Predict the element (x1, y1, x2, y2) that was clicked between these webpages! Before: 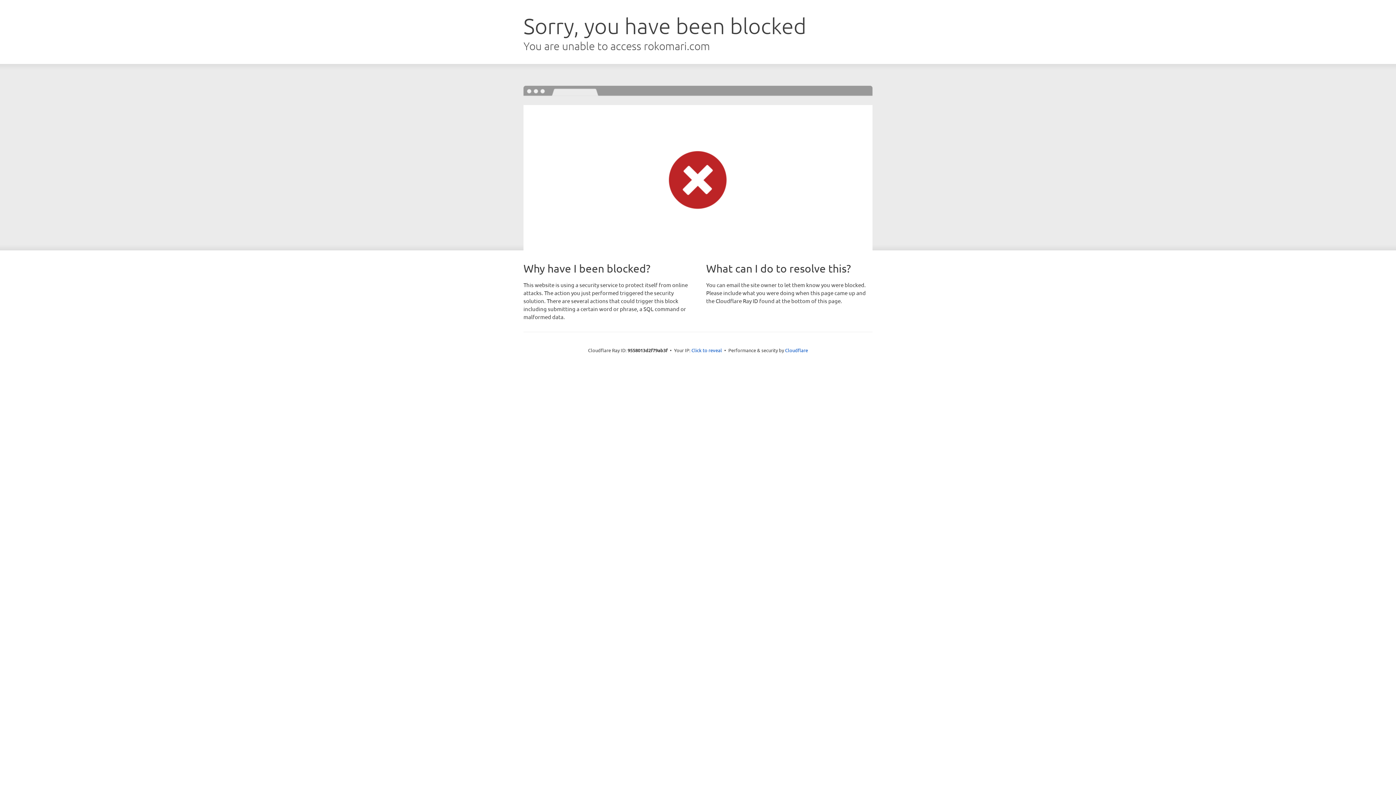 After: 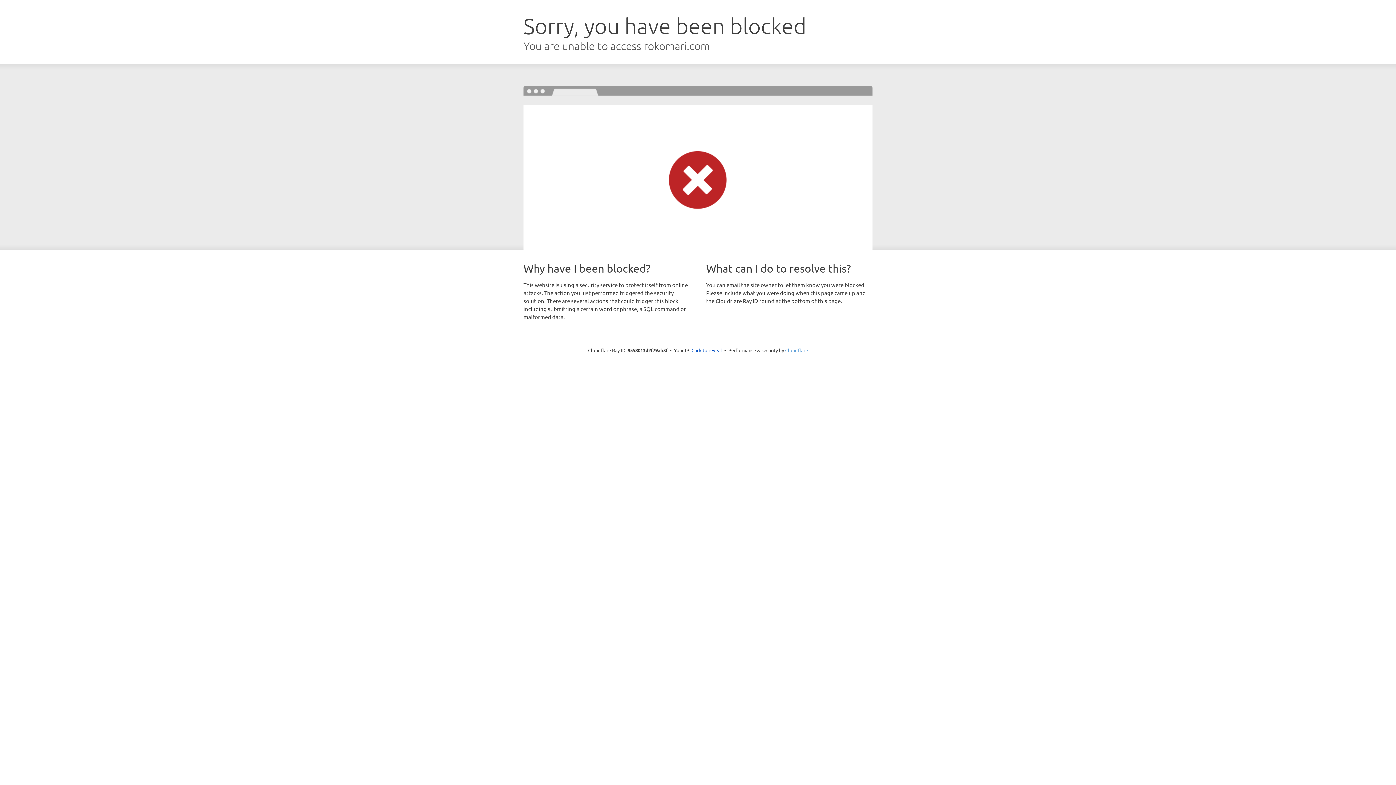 Action: label: Cloudflare bbox: (785, 347, 808, 353)